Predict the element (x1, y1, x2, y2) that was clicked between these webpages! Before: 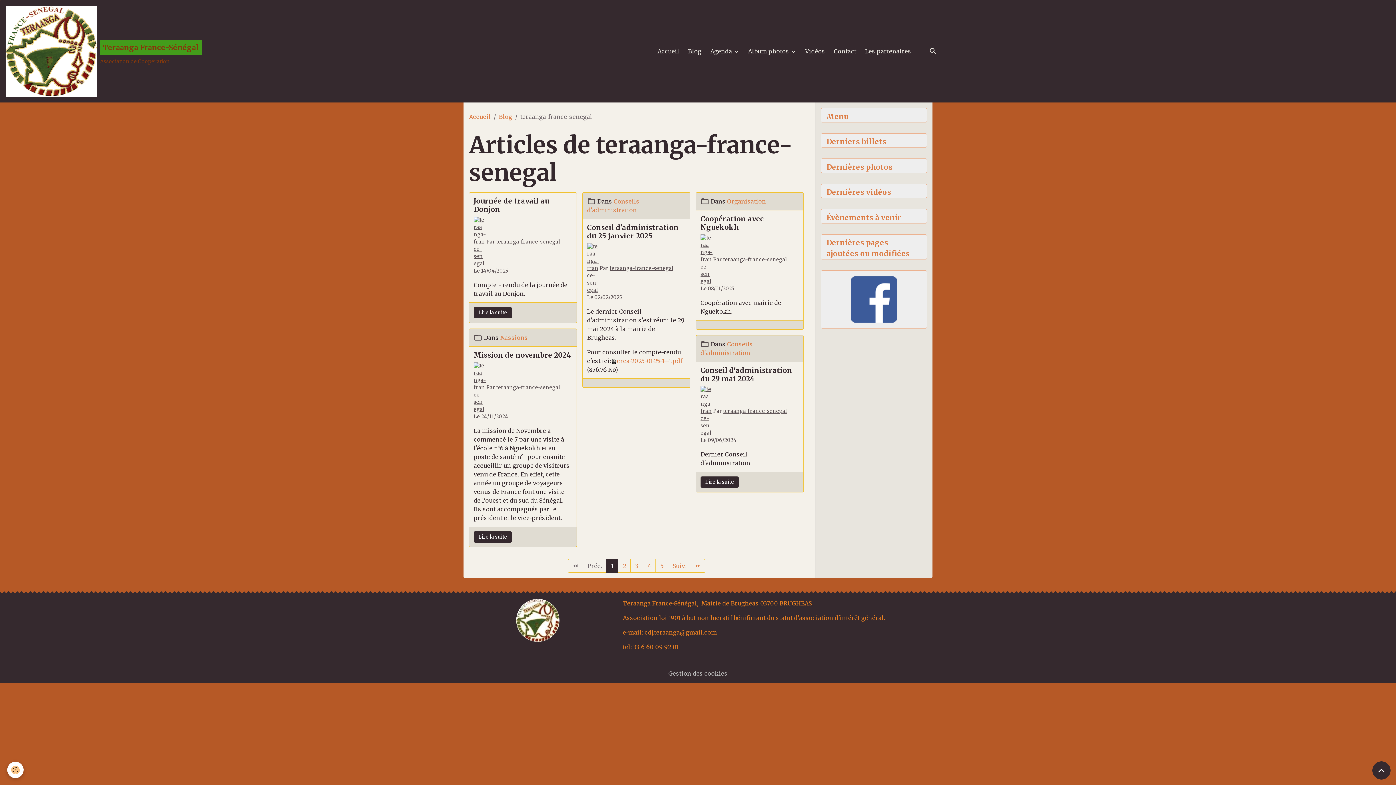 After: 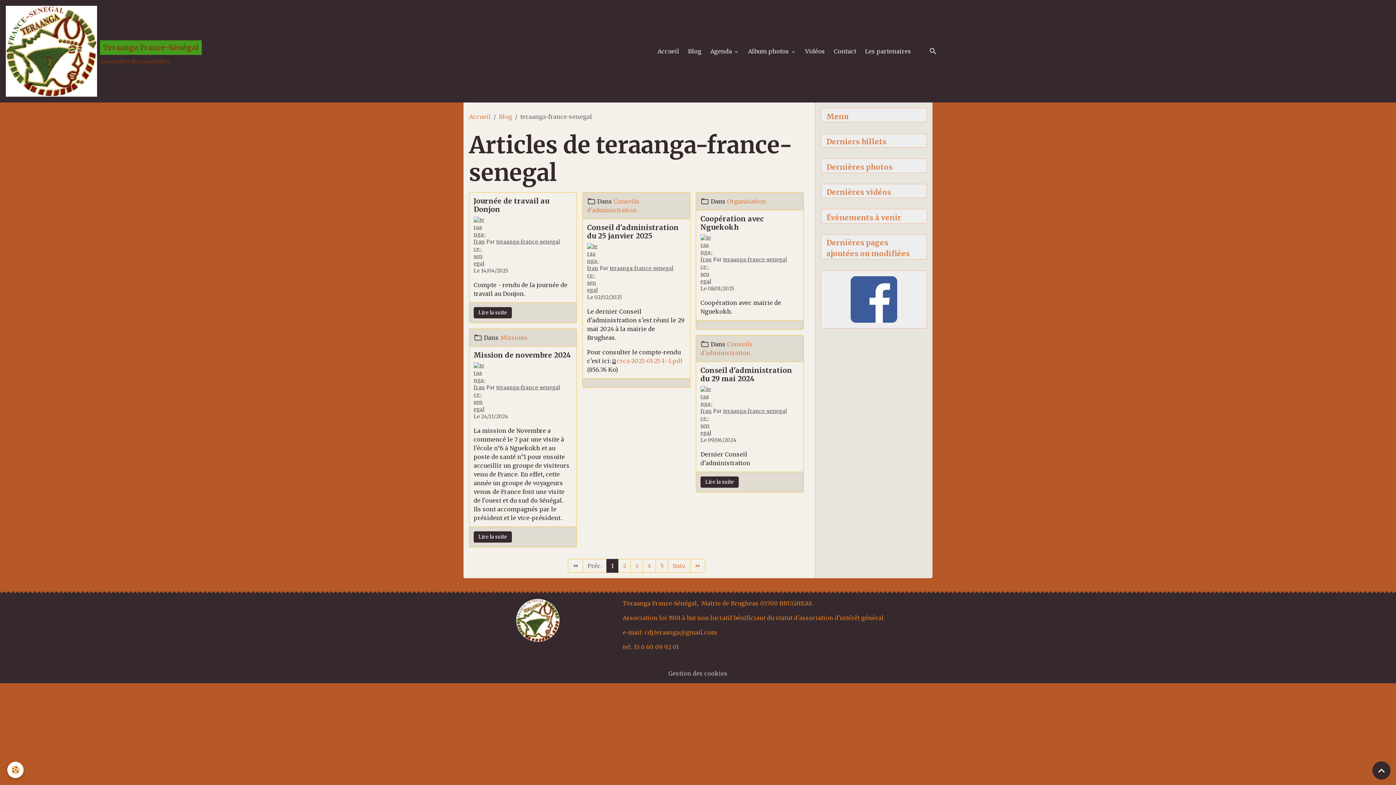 Action: bbox: (473, 216, 485, 267)